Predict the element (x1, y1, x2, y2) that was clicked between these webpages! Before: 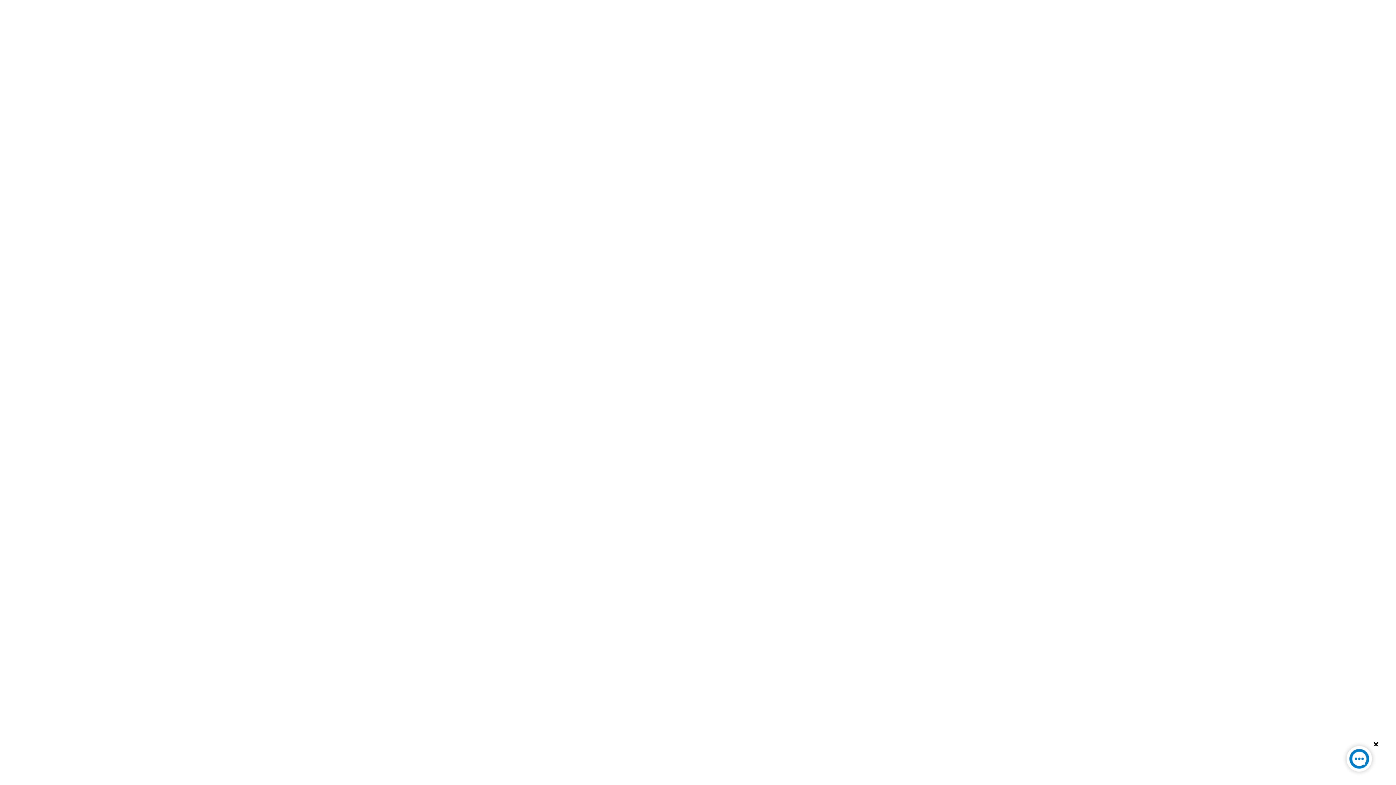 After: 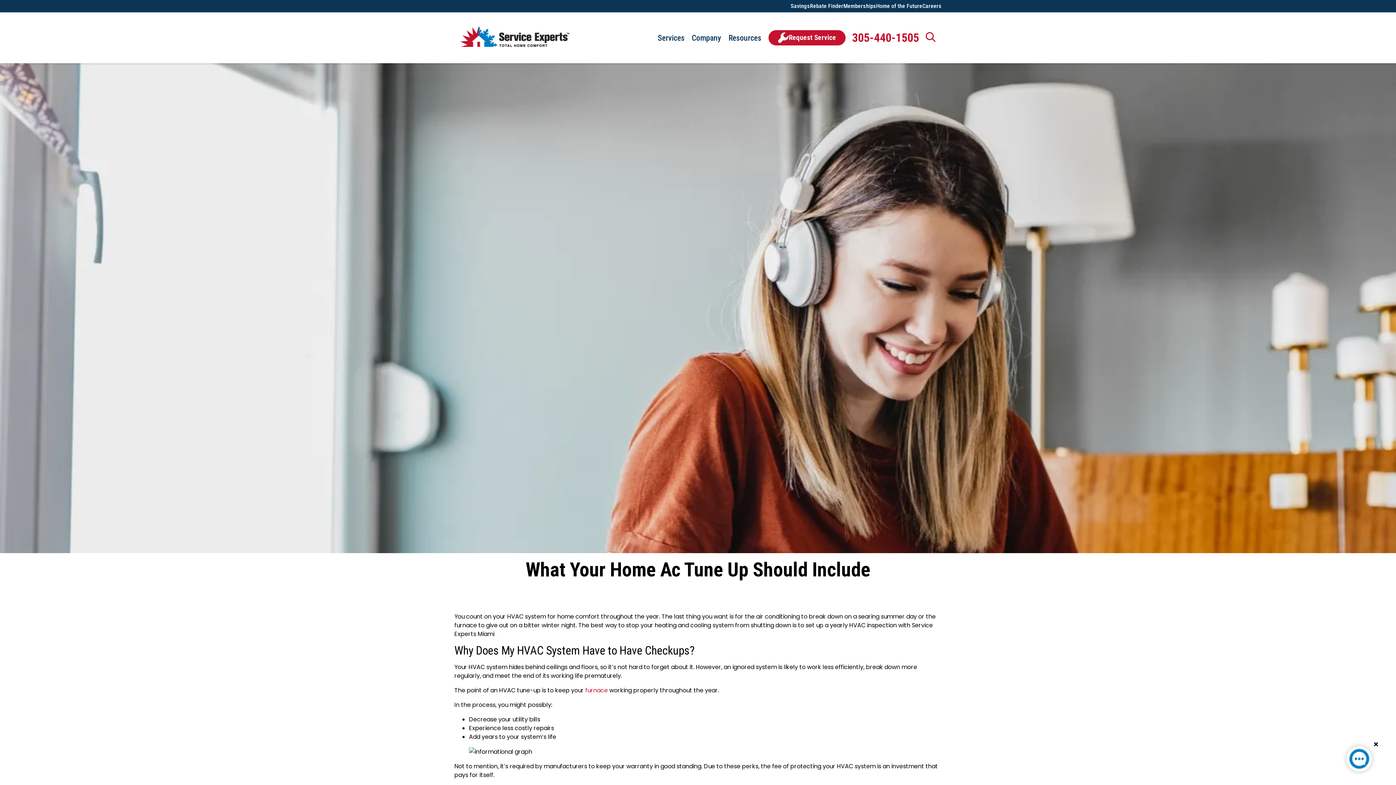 Action: bbox: (1341, 741, 1377, 780)